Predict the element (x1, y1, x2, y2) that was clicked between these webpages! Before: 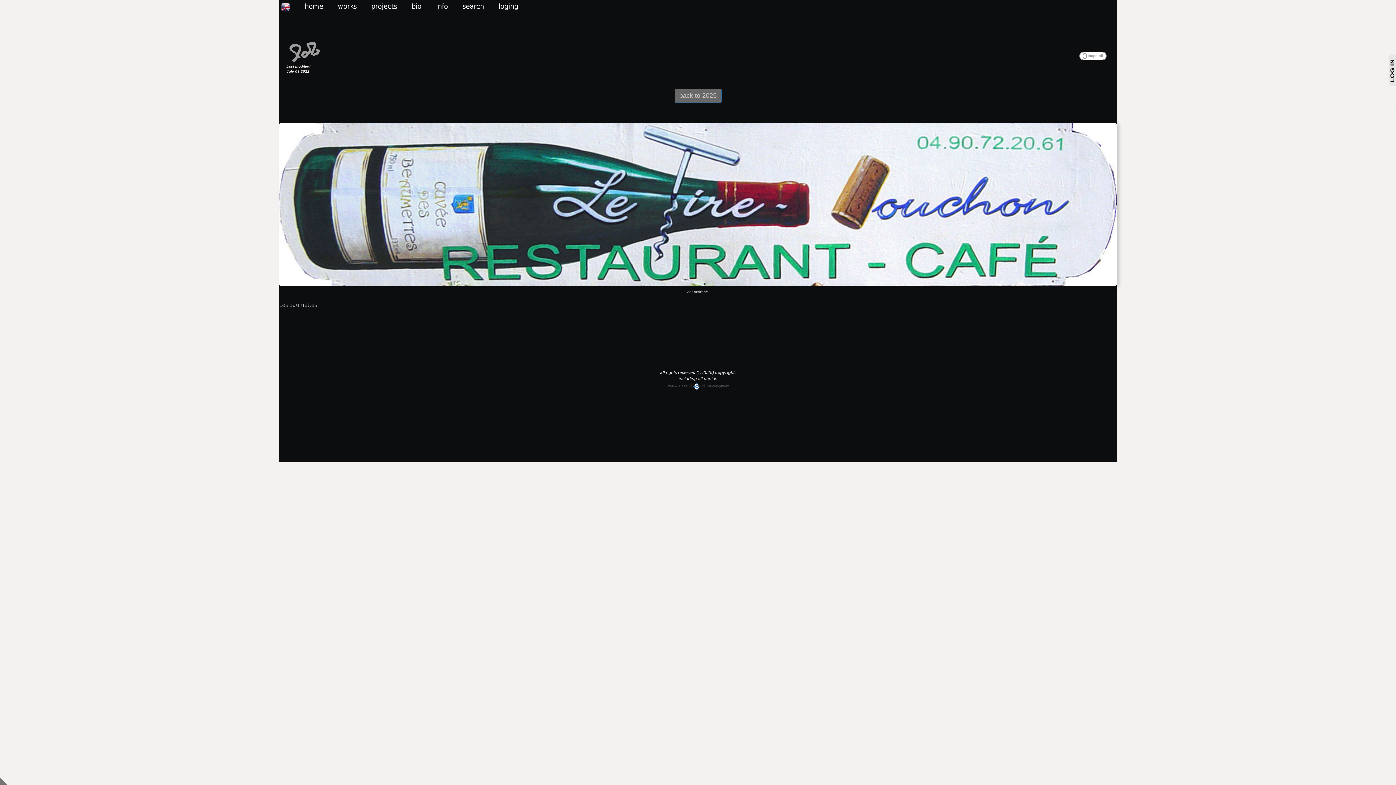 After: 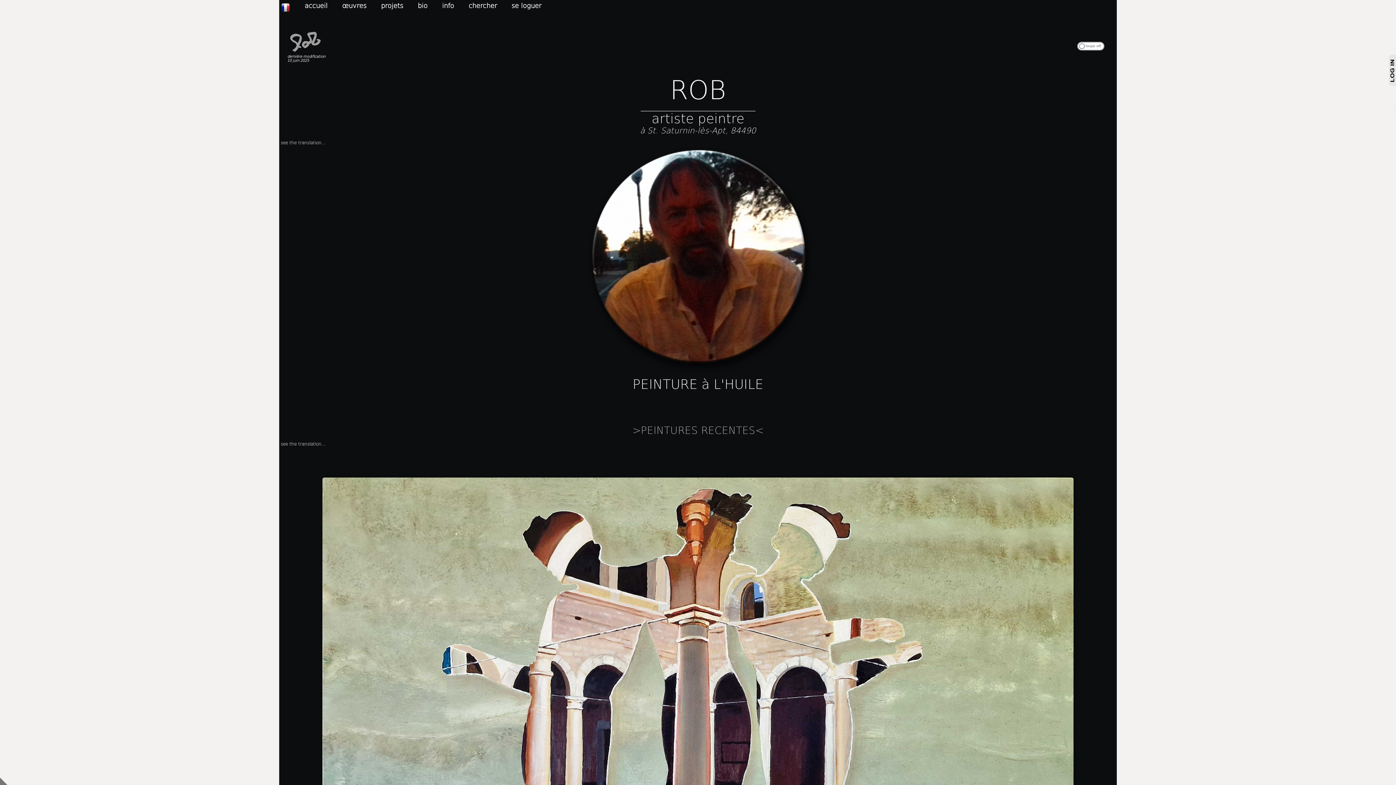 Action: bbox: (281, 1, 304, 10)